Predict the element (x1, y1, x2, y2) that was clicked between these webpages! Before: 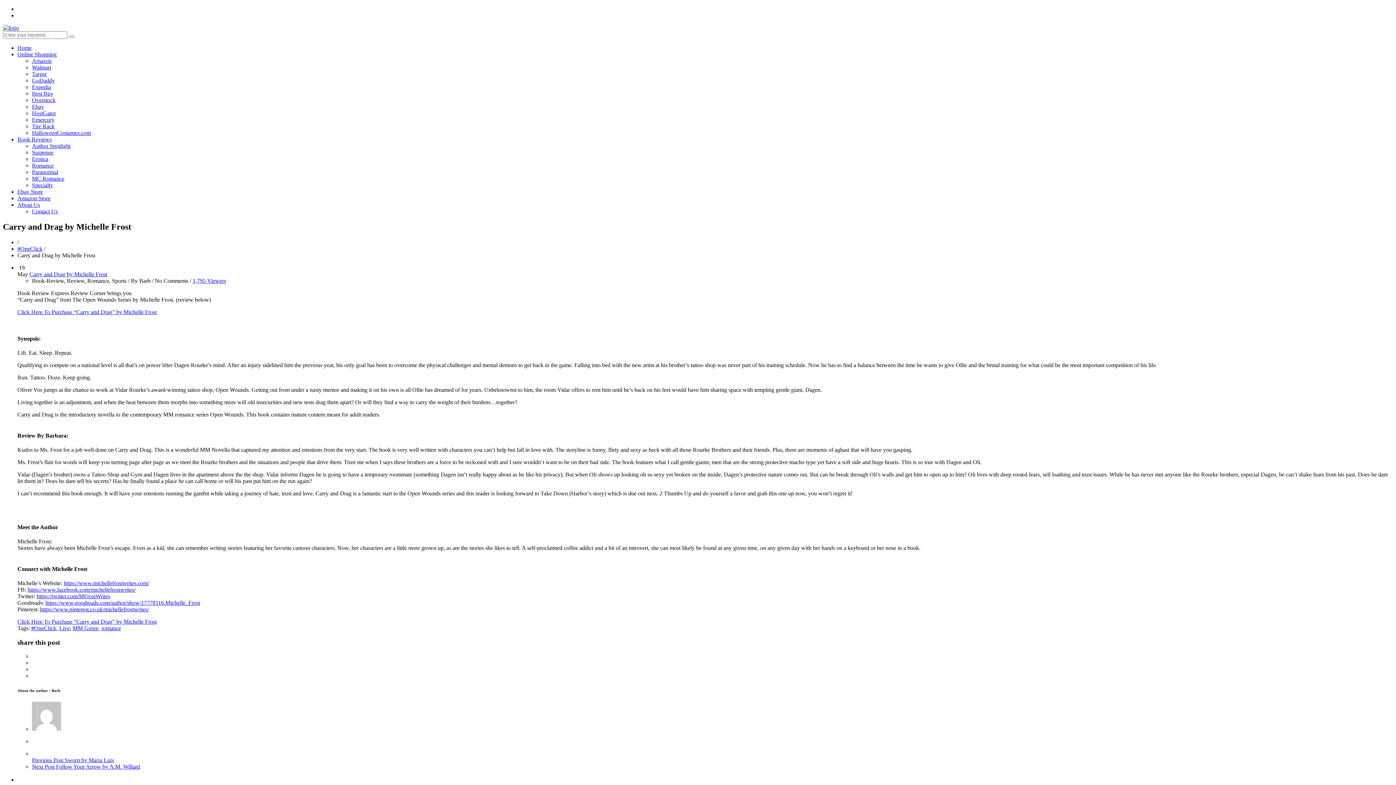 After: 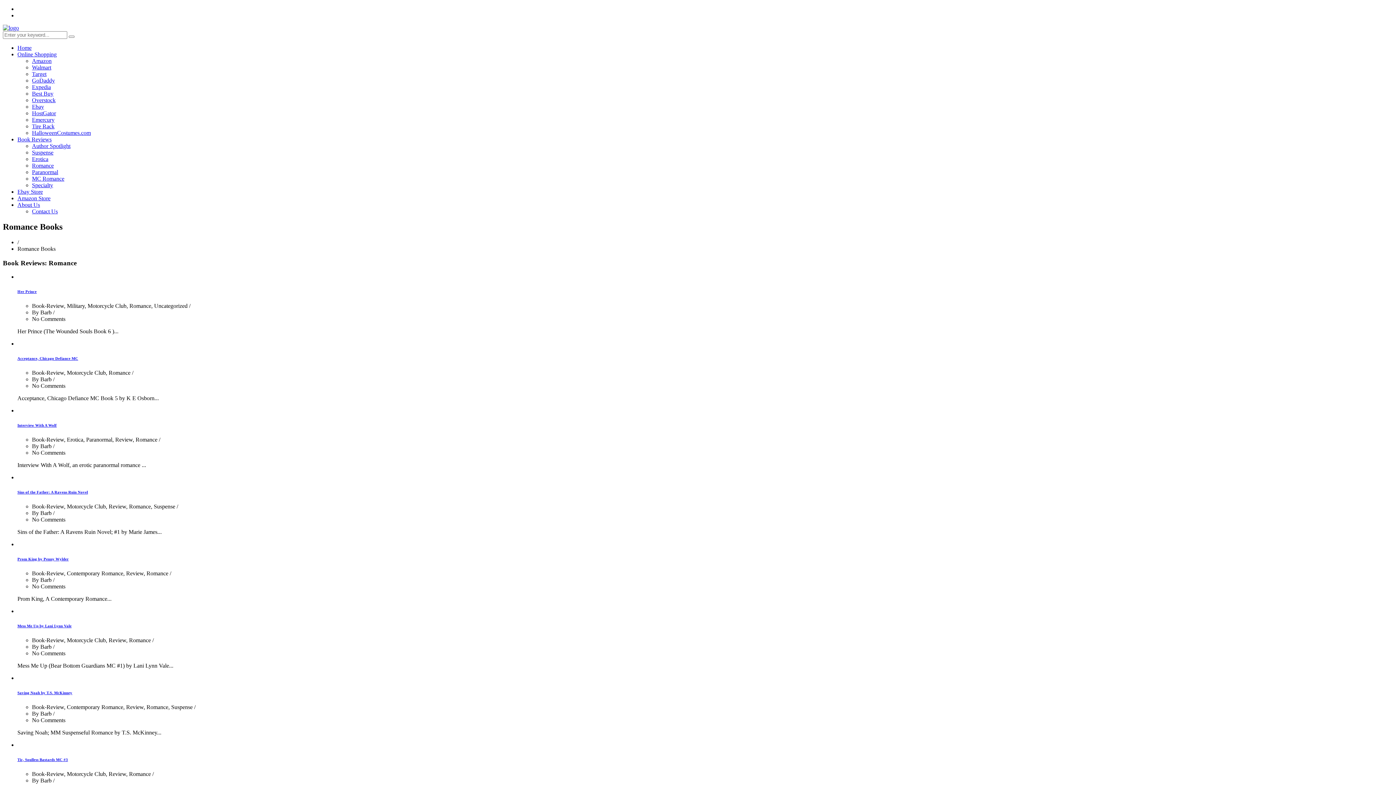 Action: label: Romance bbox: (32, 162, 53, 168)